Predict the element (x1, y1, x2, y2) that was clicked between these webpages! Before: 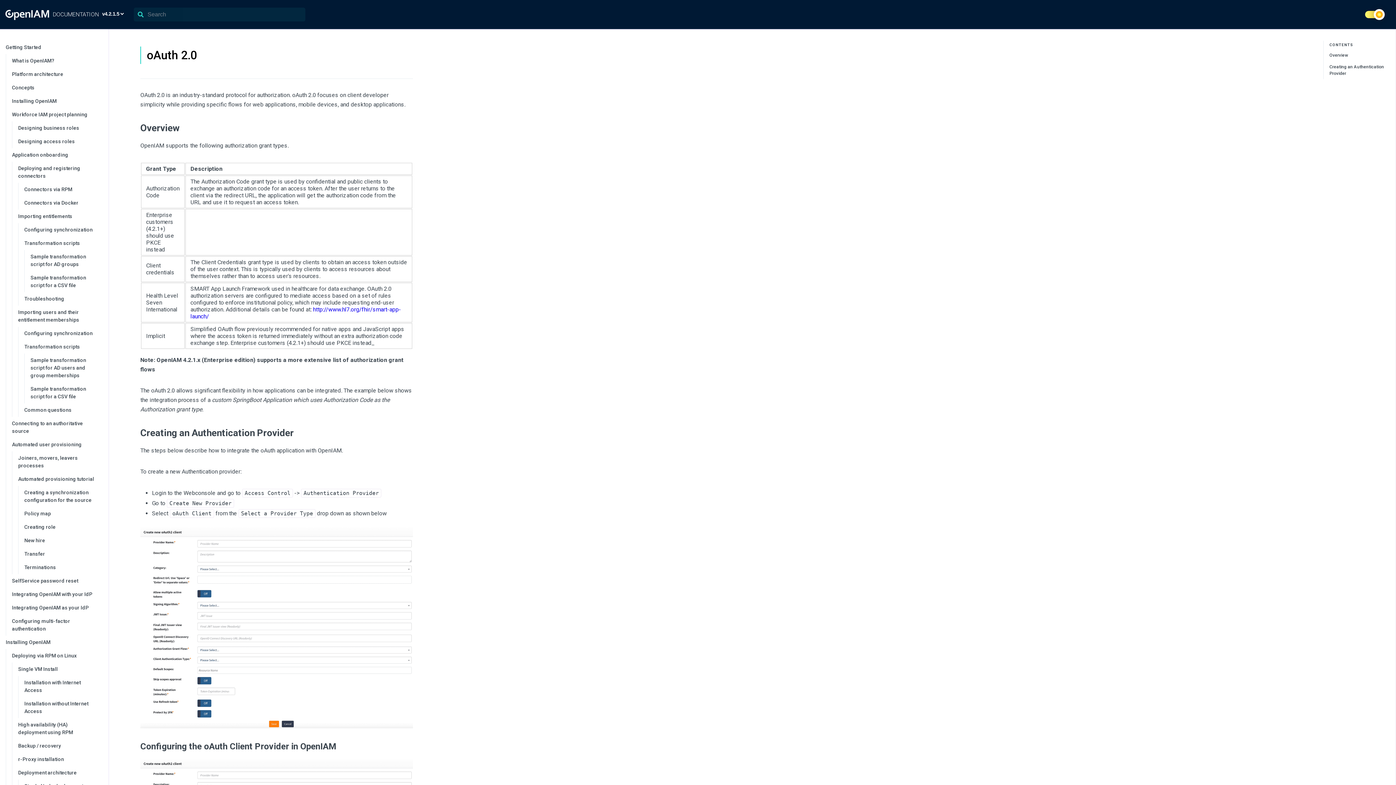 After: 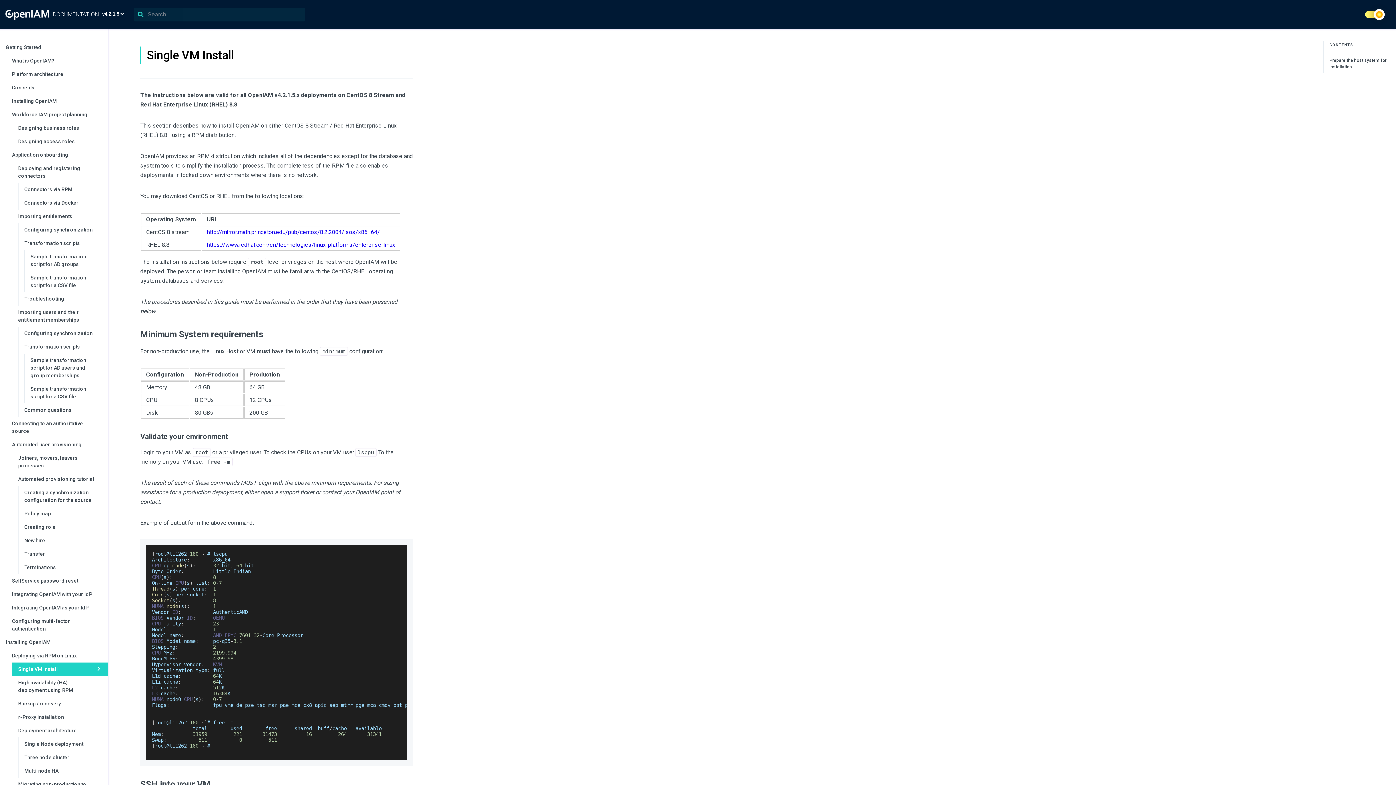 Action: bbox: (96, 666, 101, 672) label: collapse